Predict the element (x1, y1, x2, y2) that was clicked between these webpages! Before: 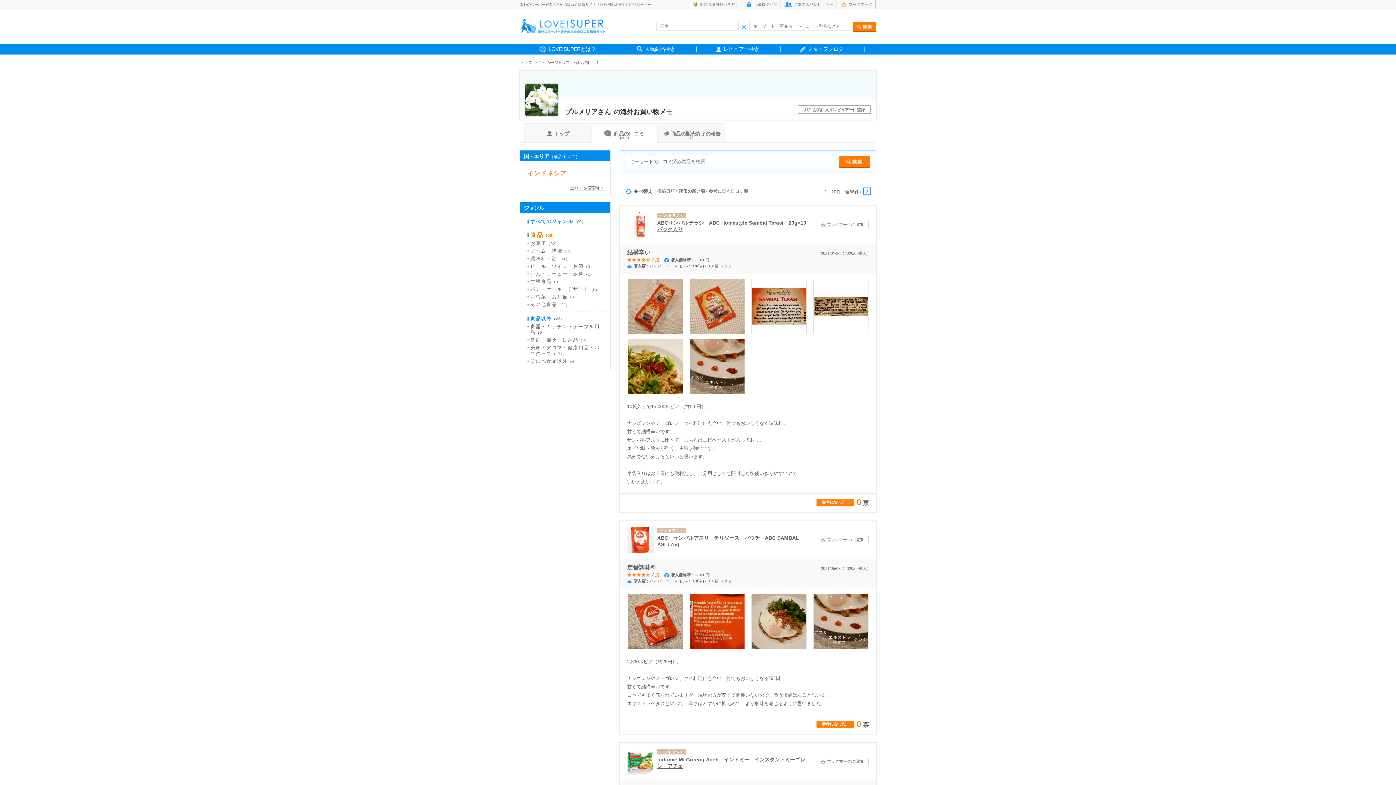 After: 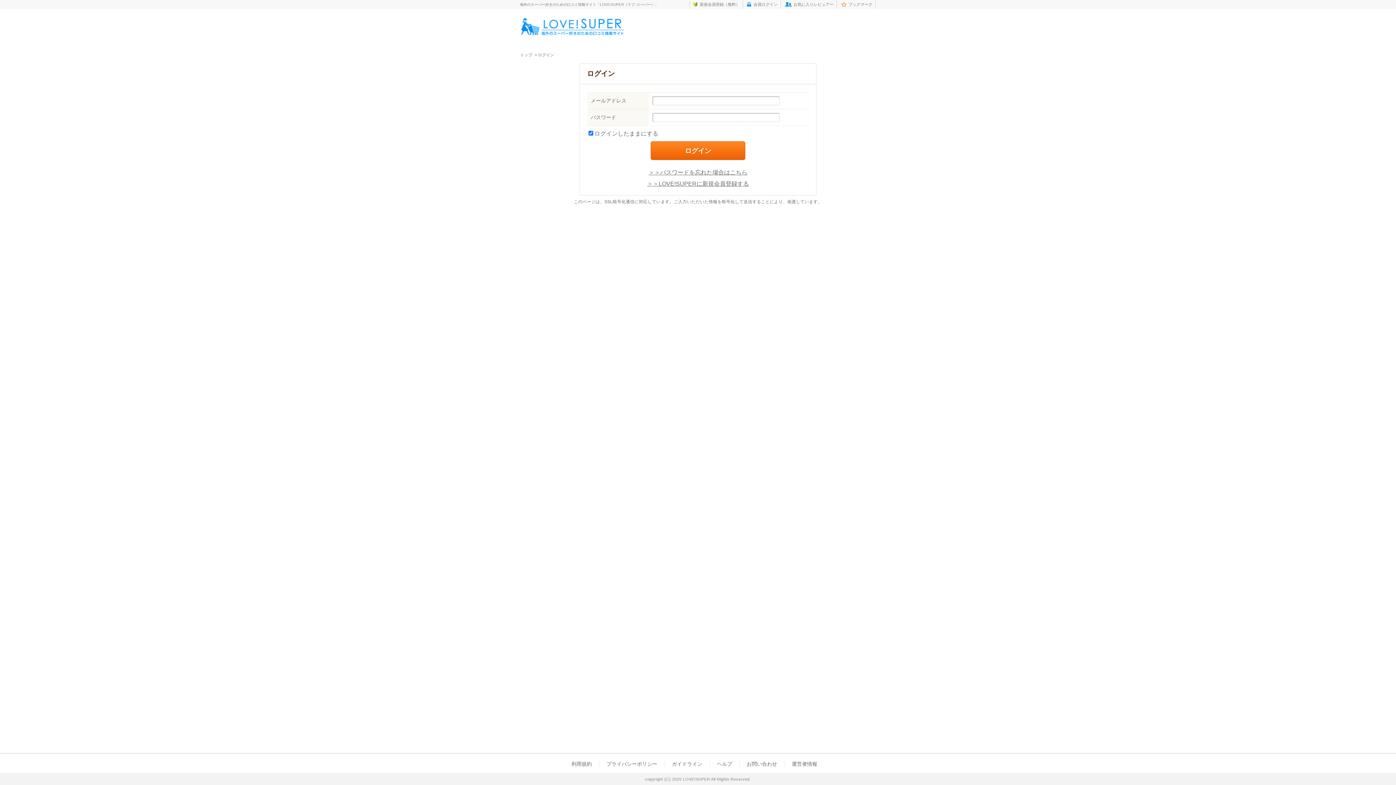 Action: label: お気に入りレビュアーに登録 bbox: (798, 105, 870, 113)